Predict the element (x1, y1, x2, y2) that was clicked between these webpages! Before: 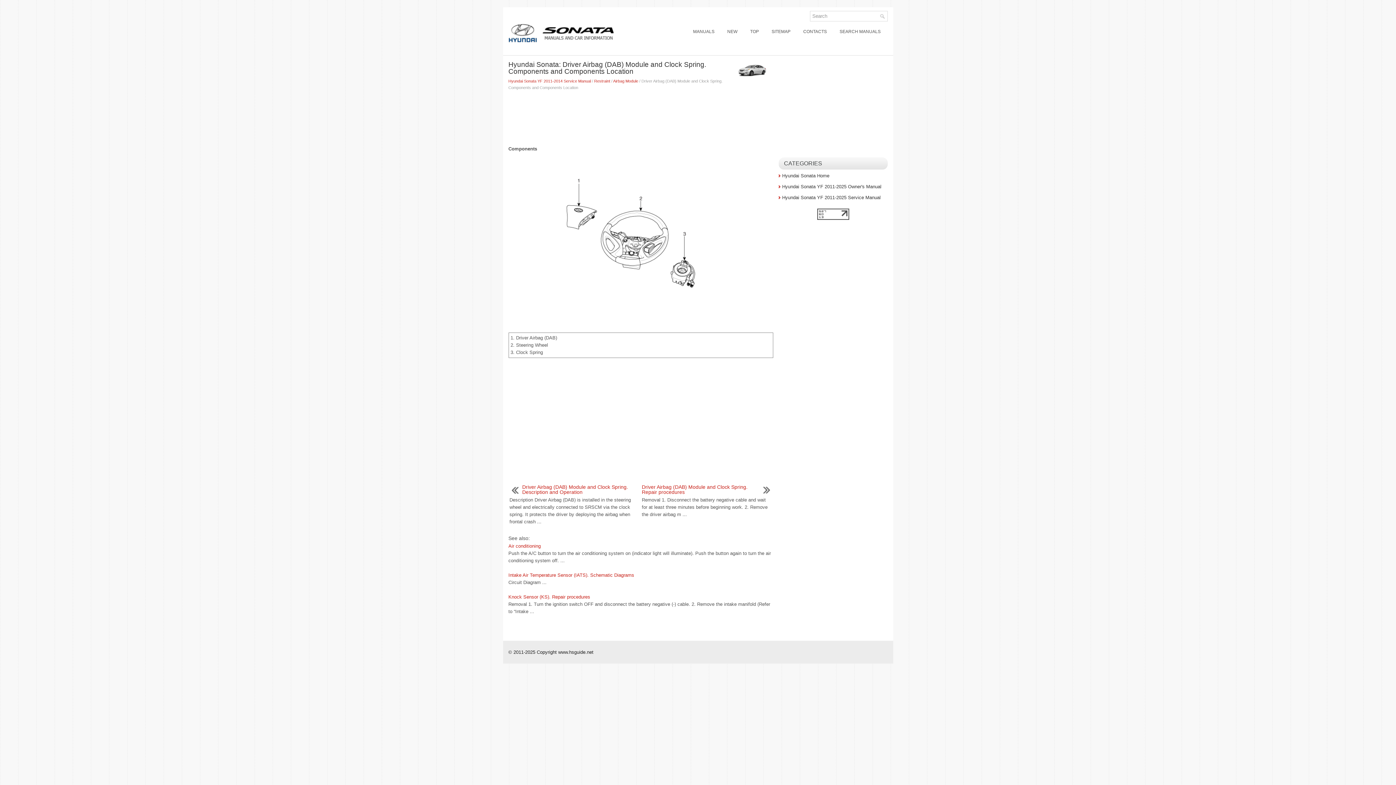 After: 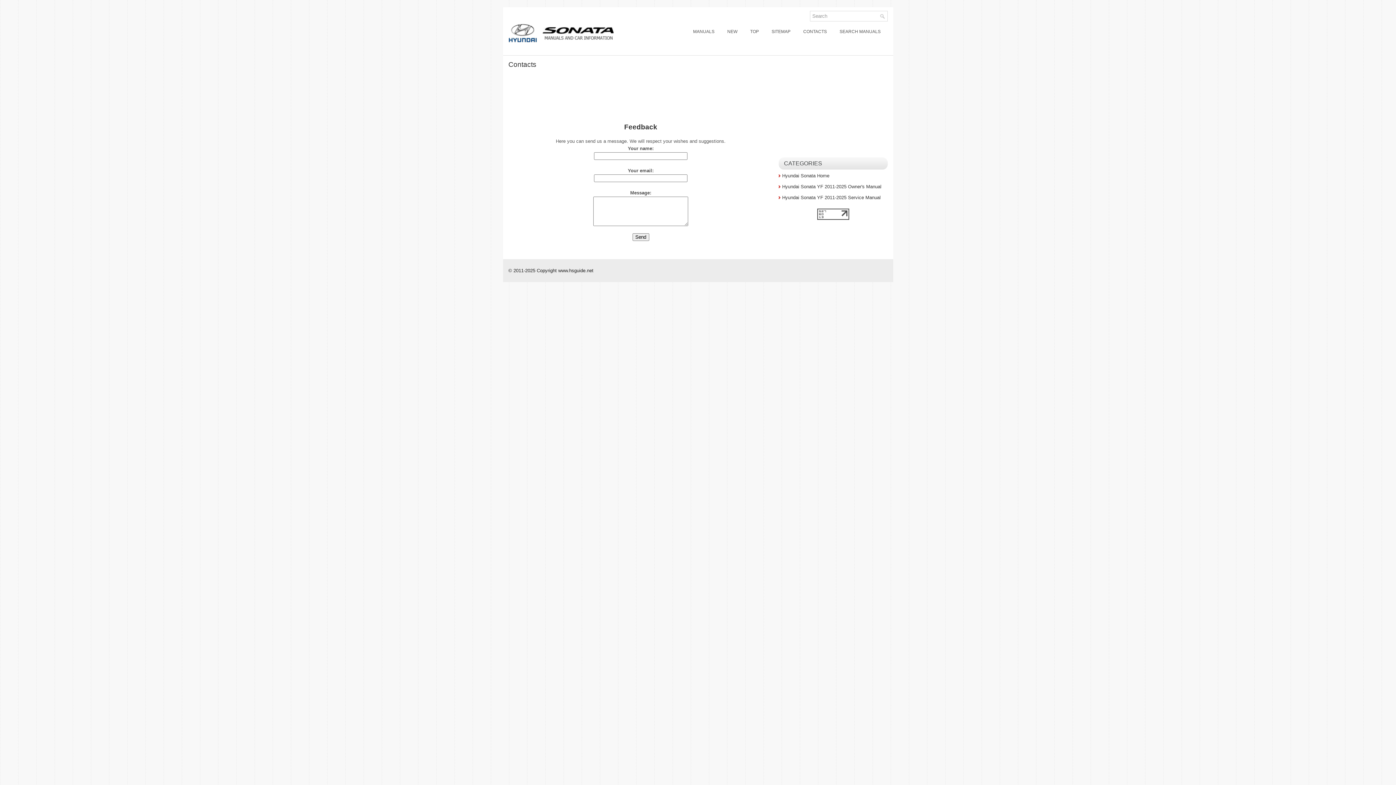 Action: bbox: (797, 26, 832, 37) label: CONTACTS